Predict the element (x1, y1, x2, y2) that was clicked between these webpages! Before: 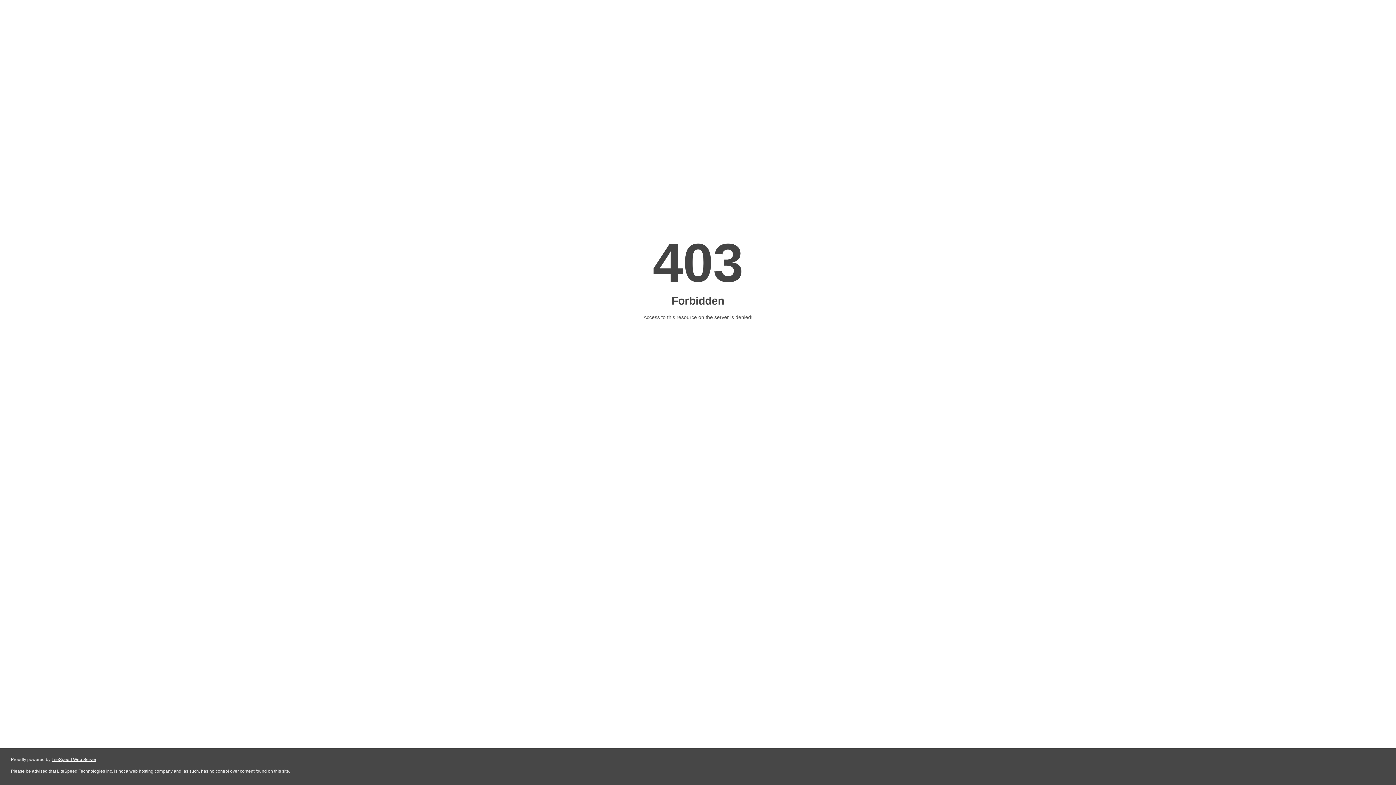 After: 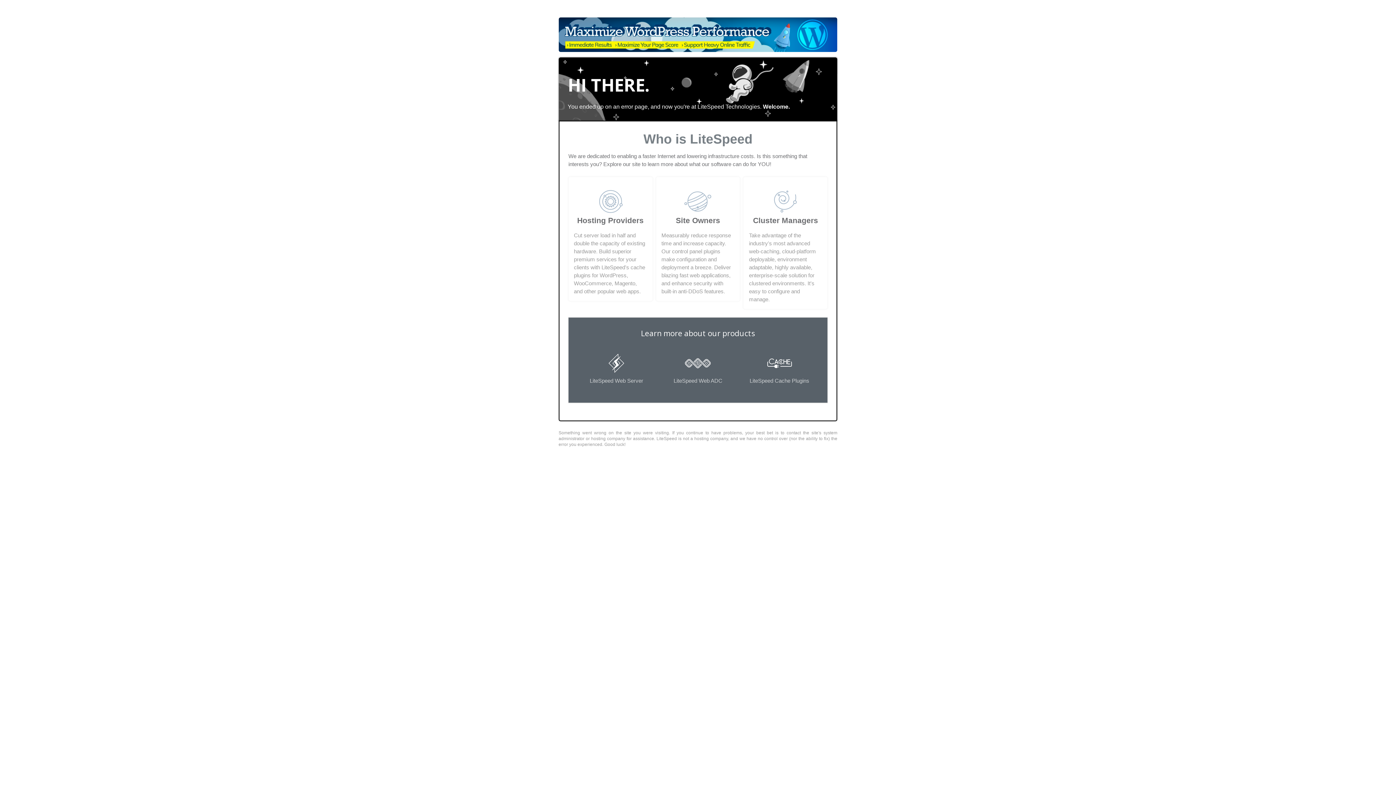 Action: bbox: (51, 757, 96, 762) label: LiteSpeed Web Server